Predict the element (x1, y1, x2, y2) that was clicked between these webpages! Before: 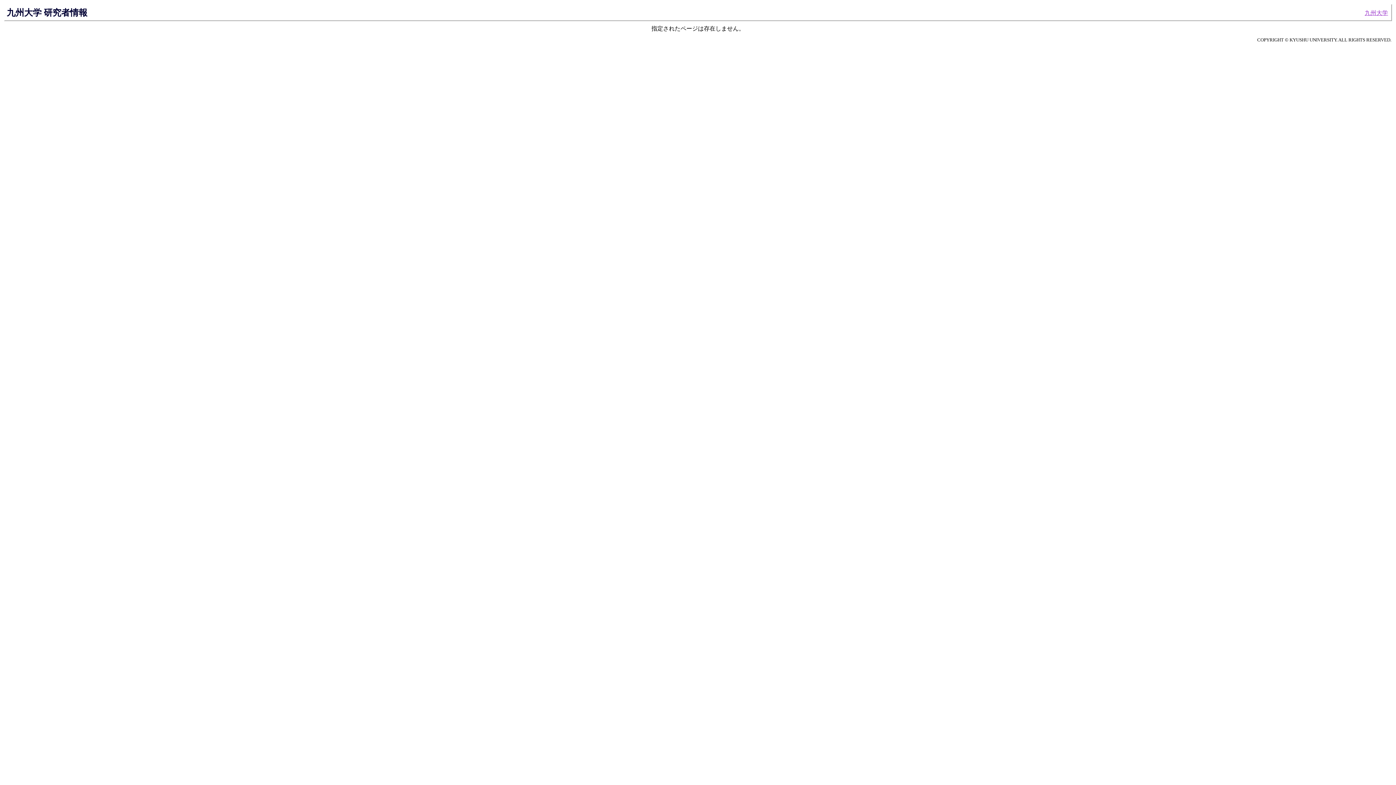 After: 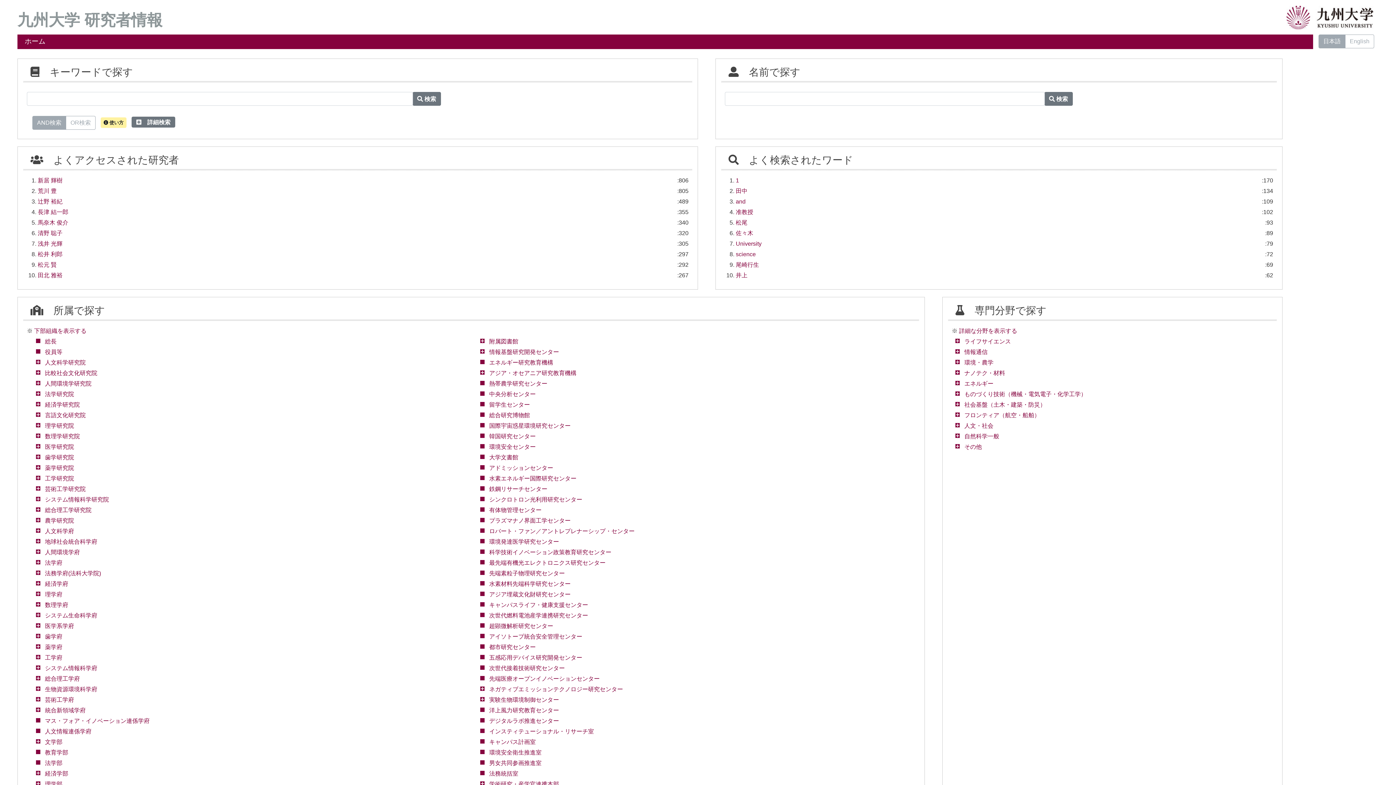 Action: label: 九州大学 研究者情報 bbox: (6, 7, 87, 17)